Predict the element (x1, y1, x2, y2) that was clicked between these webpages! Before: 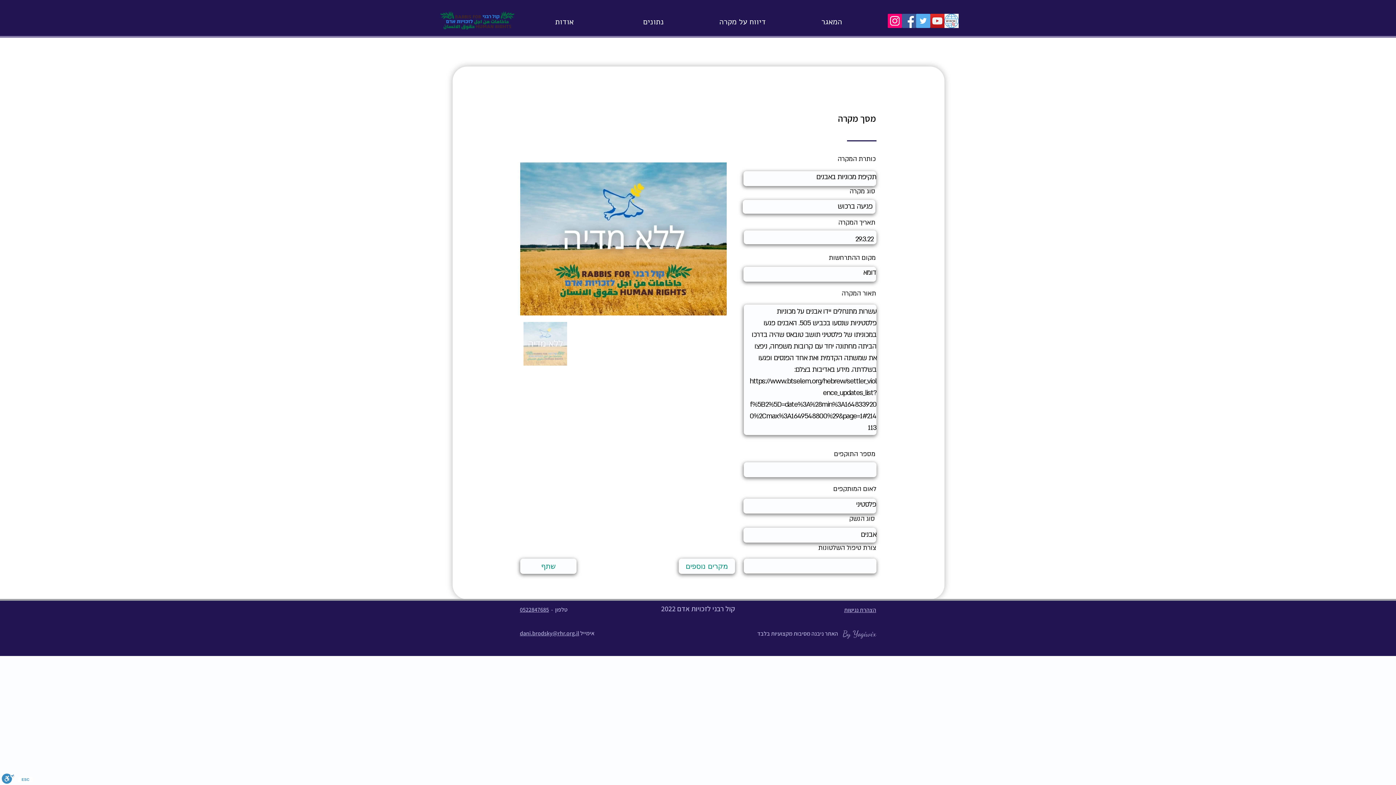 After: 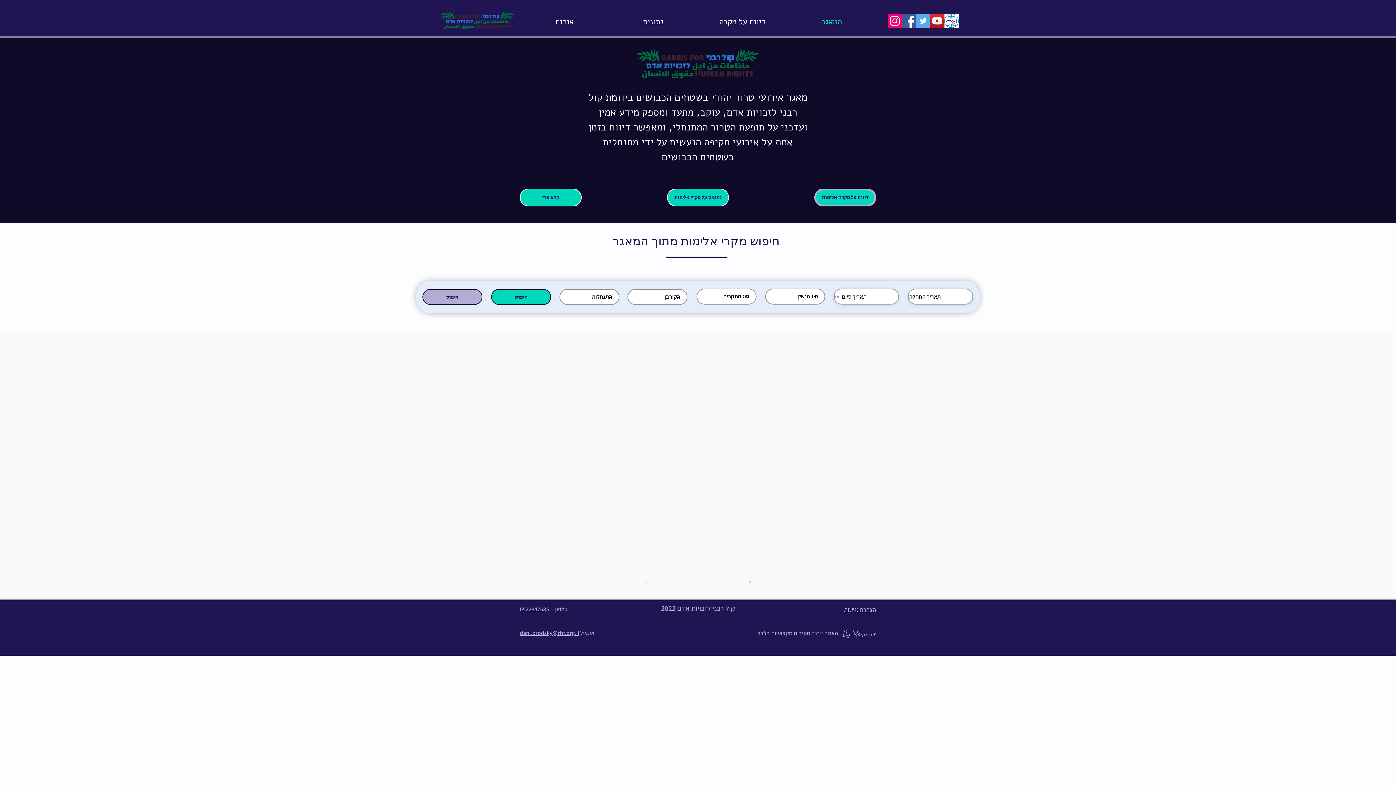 Action: bbox: (787, 14, 876, 28) label: המאגר